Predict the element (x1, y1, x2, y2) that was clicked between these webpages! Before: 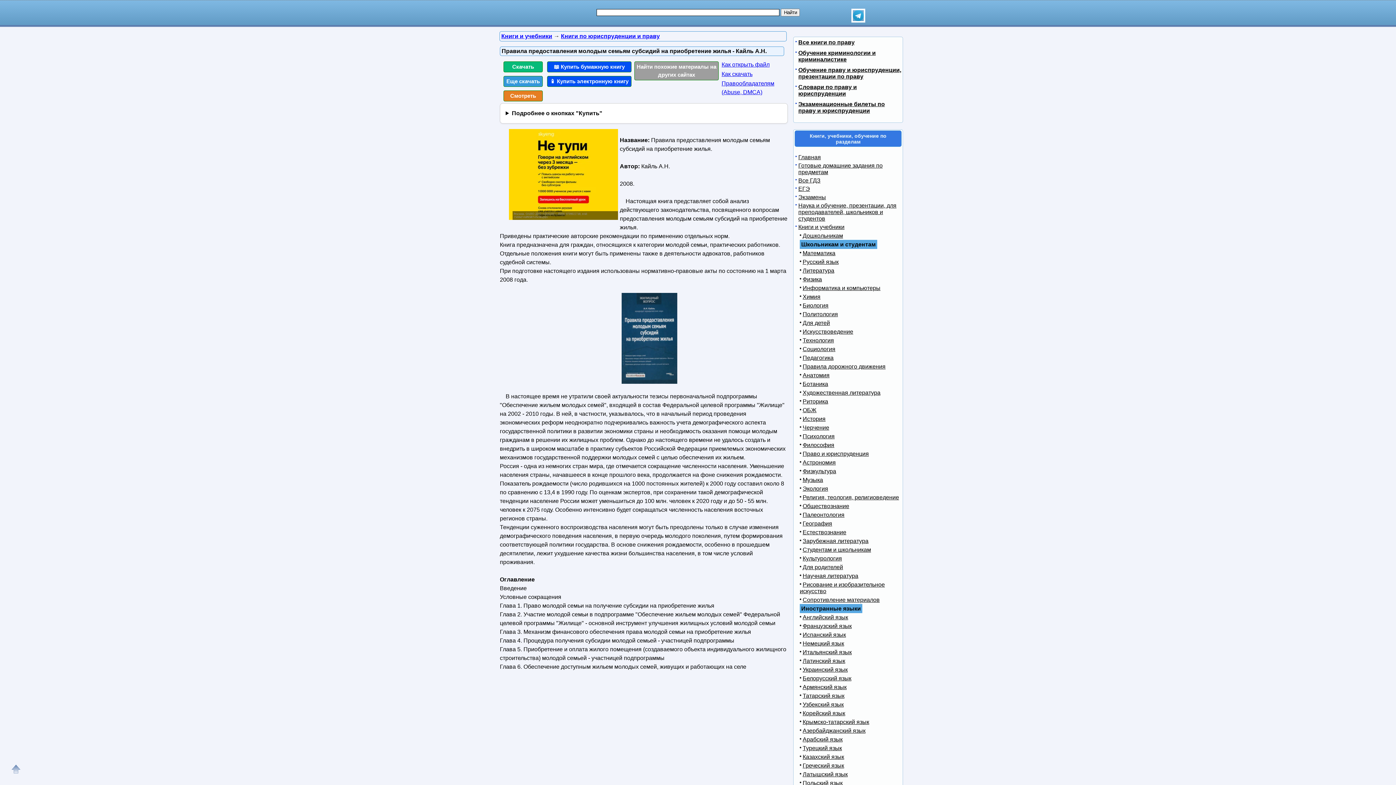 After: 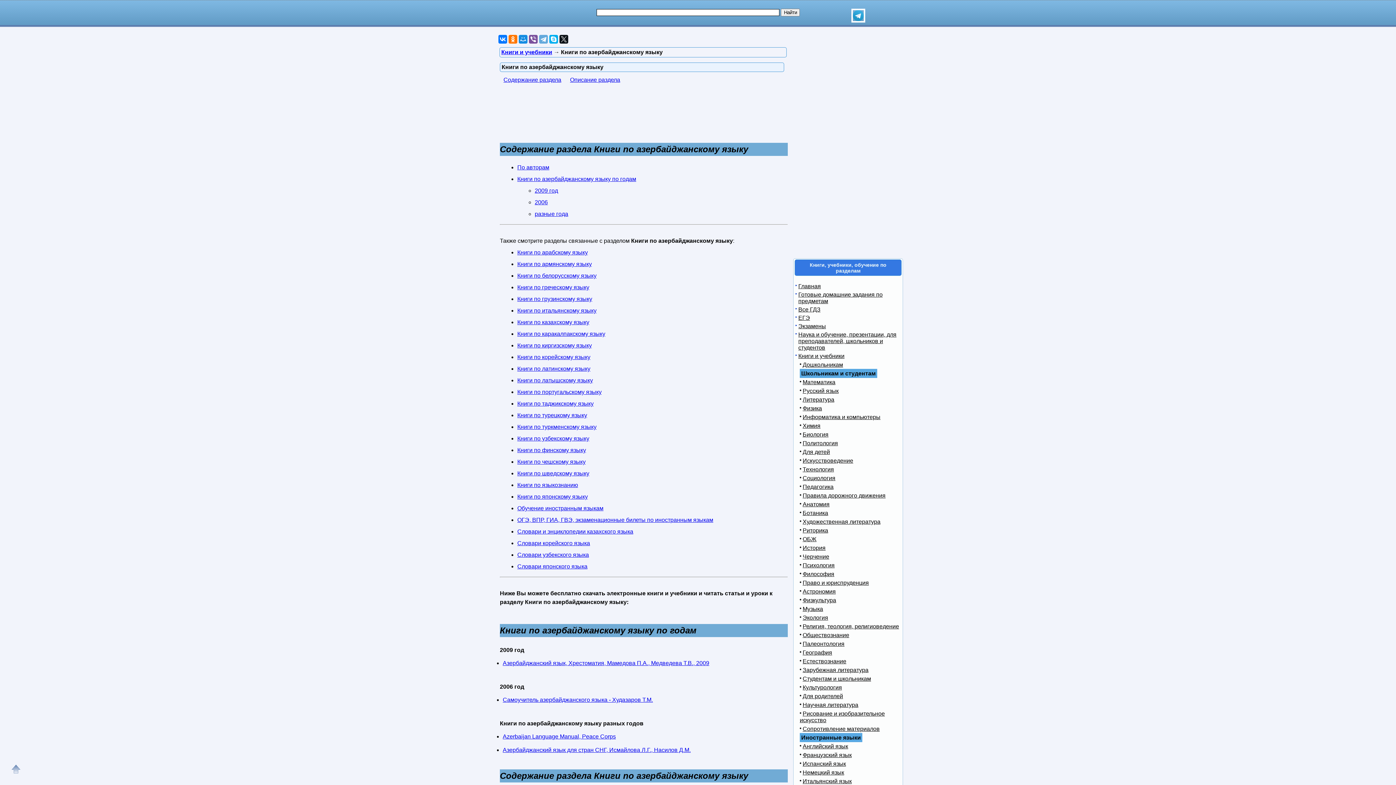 Action: label: Азербайджанский язык bbox: (800, 728, 865, 734)